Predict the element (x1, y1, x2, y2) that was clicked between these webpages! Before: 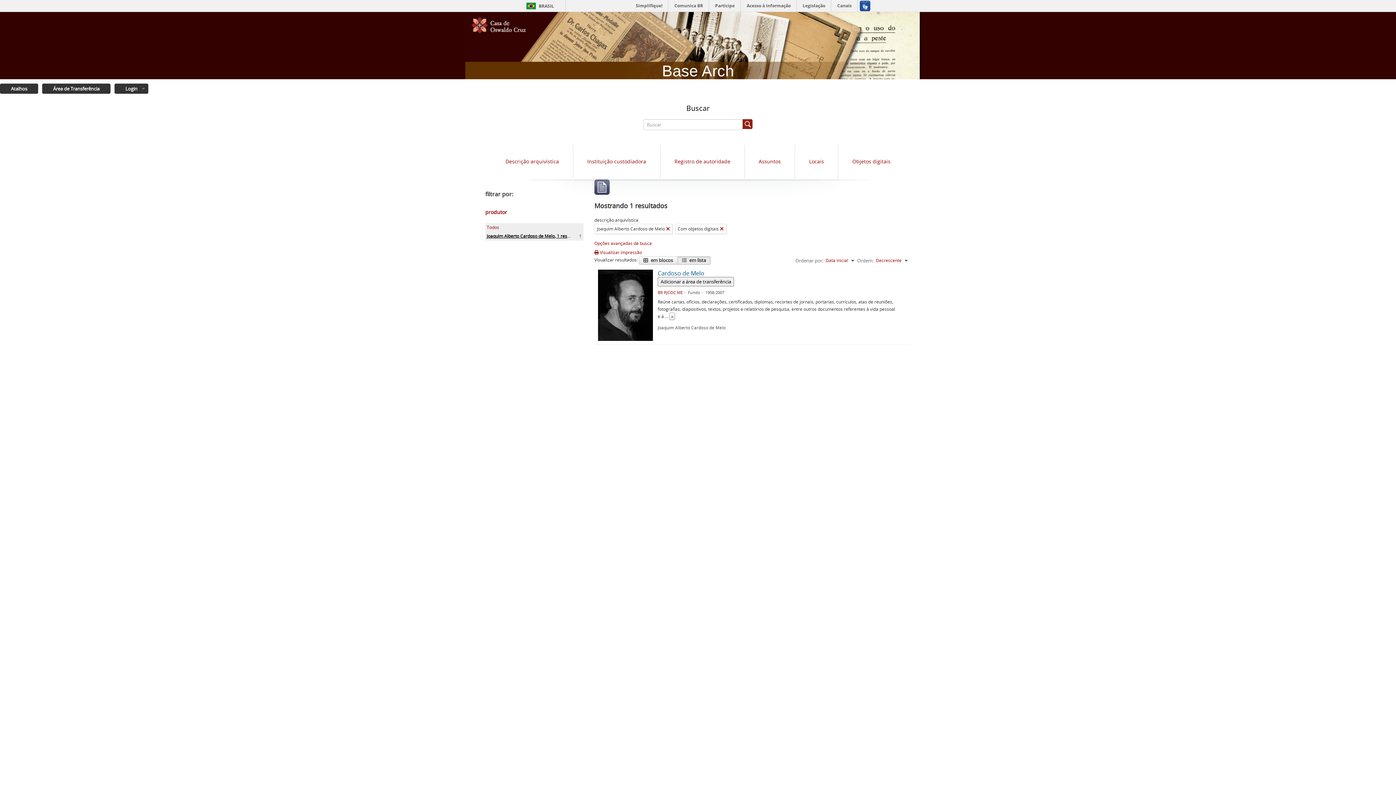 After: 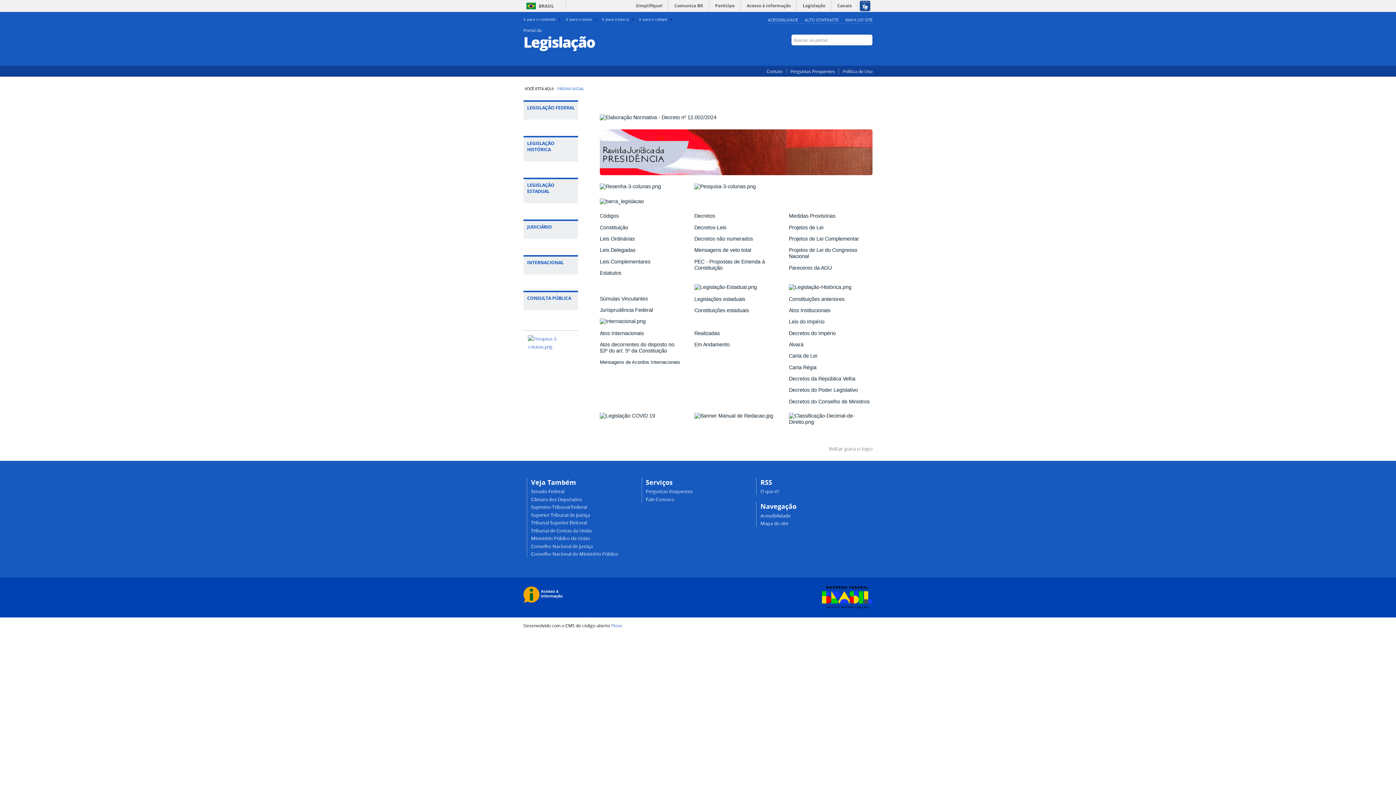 Action: label: Legislação bbox: (798, 0, 830, 11)